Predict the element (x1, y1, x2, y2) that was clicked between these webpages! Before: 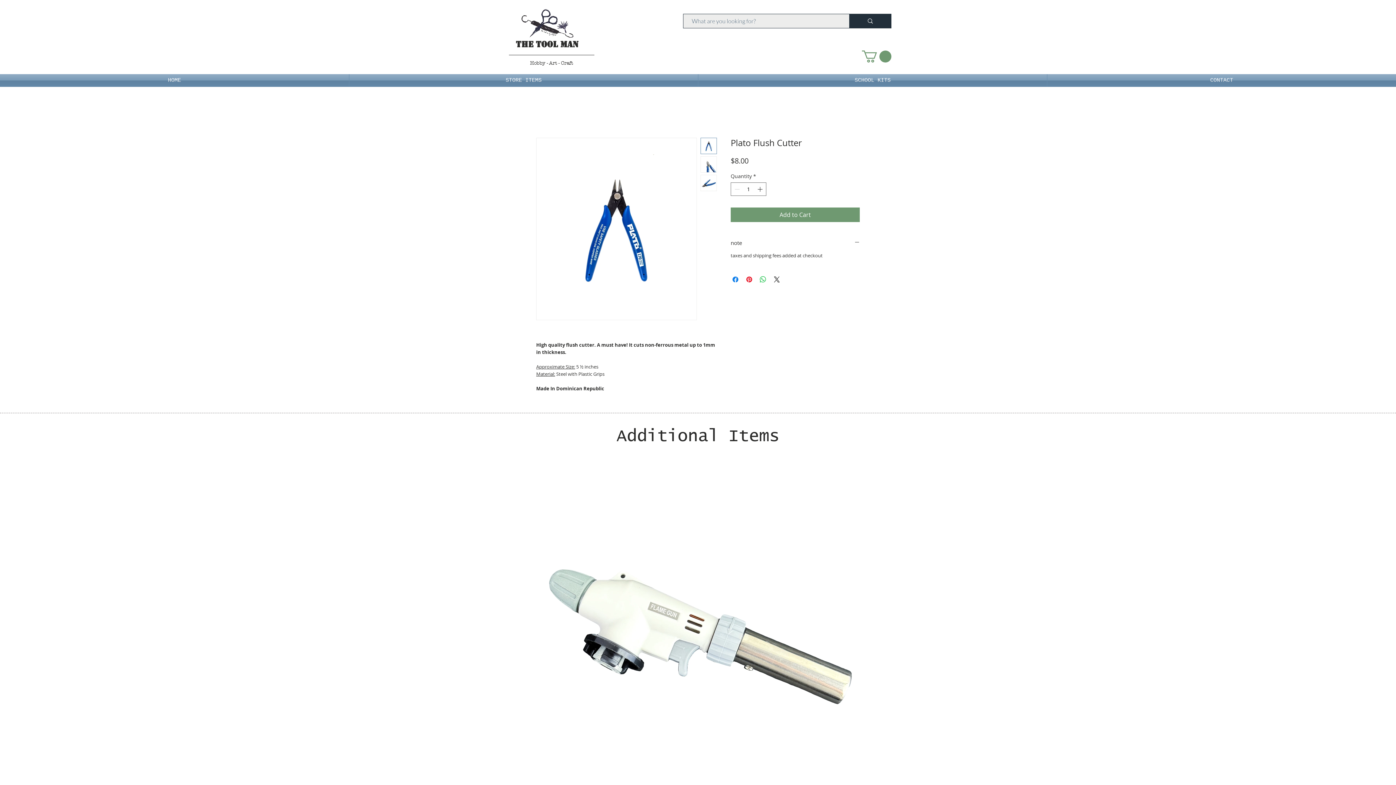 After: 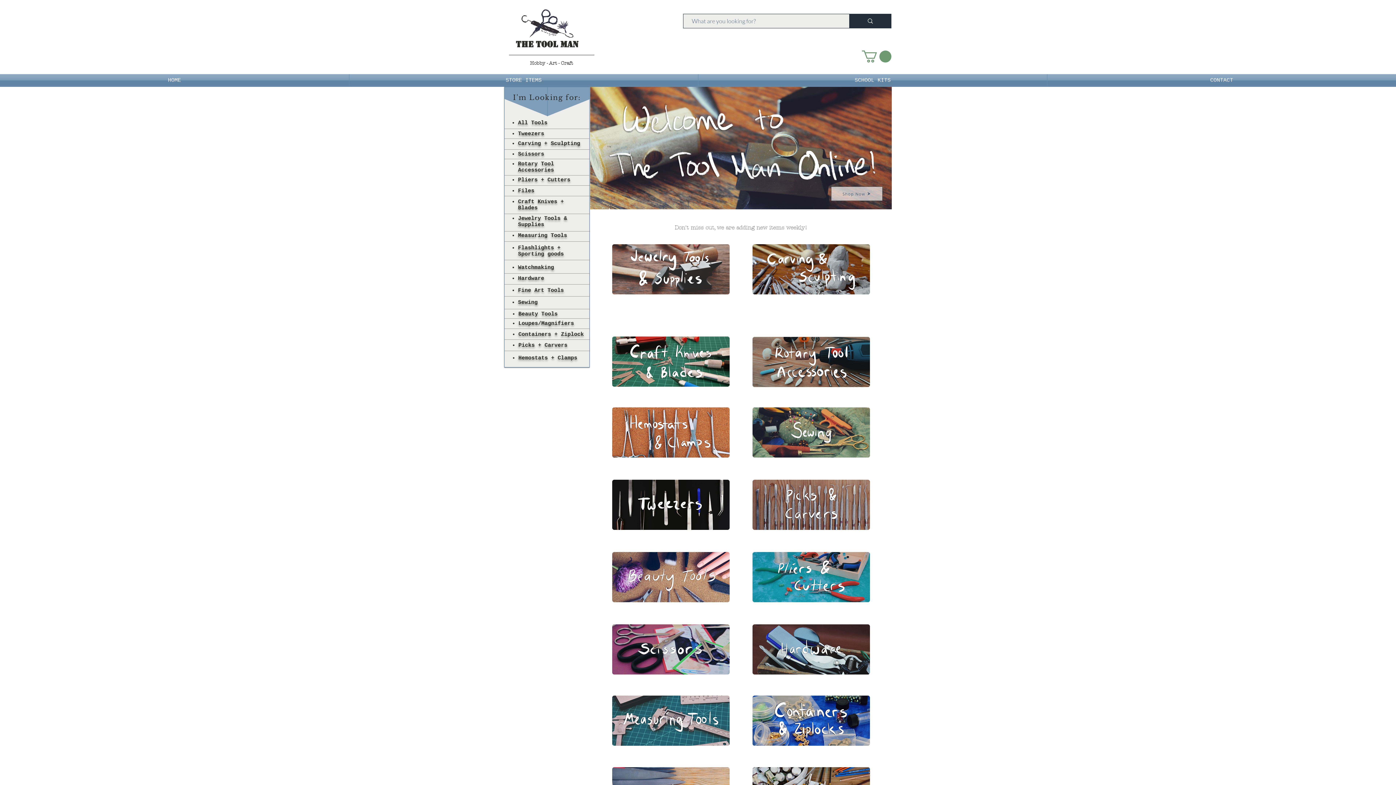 Action: label: Hobby - Art - Craft bbox: (530, 59, 573, 66)